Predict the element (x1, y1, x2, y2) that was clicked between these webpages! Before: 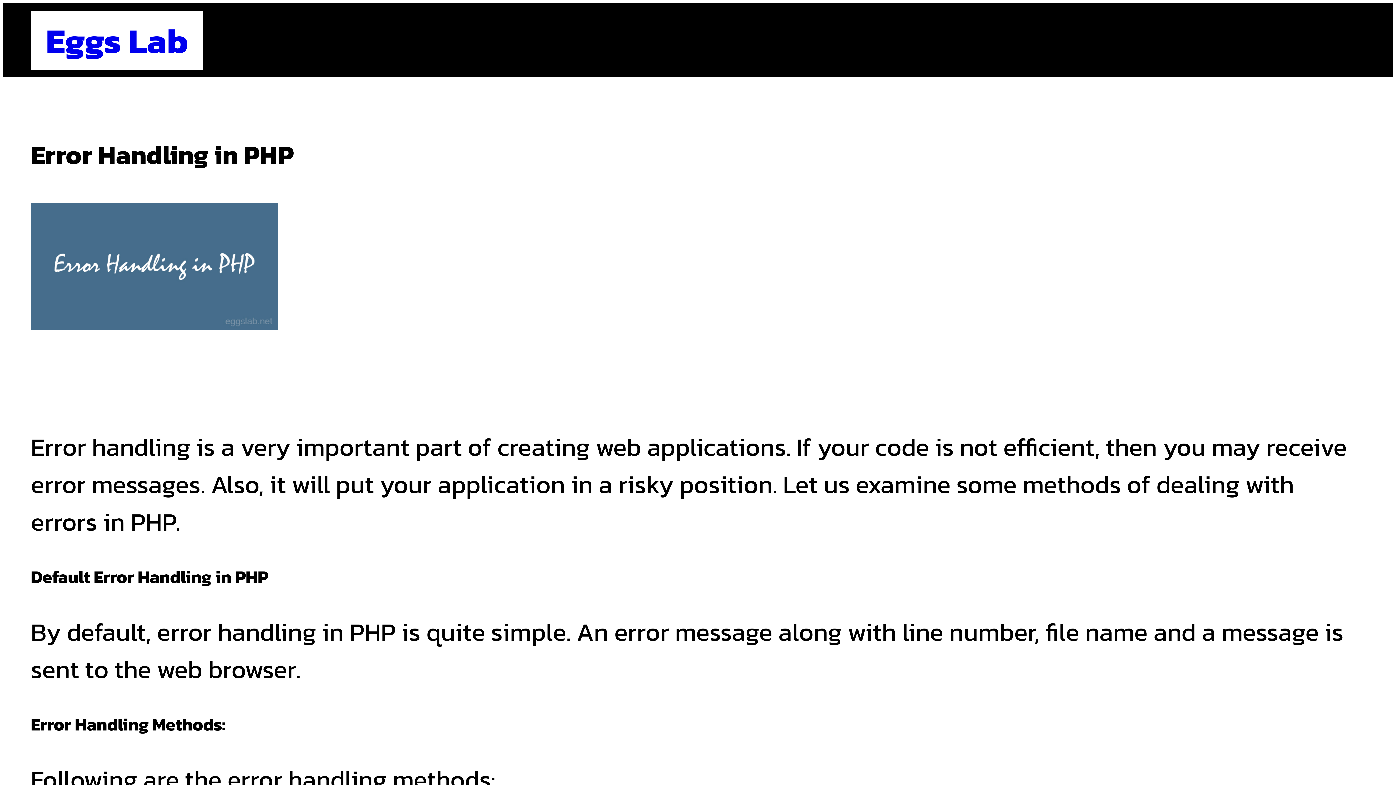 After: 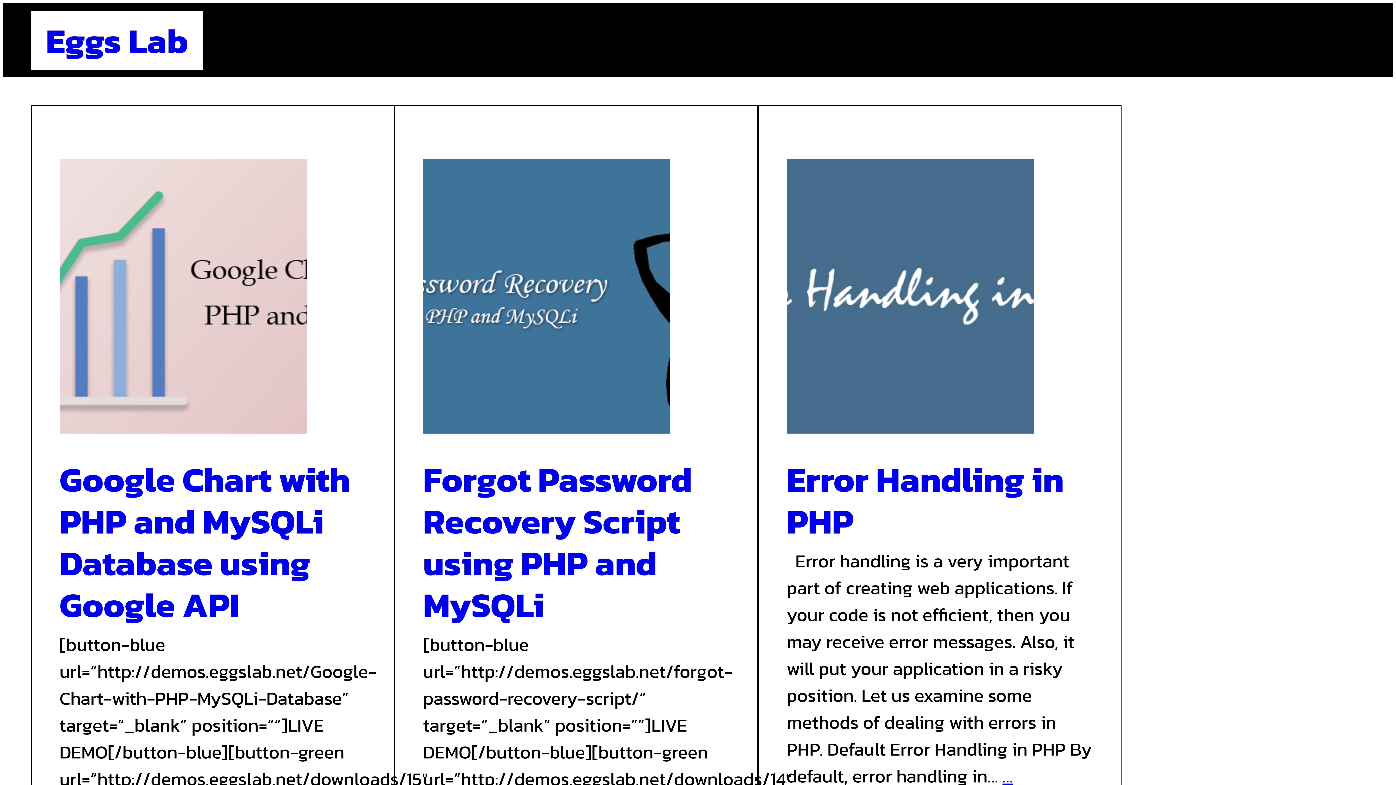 Action: bbox: (45, 14, 188, 66) label: Eggs Lab